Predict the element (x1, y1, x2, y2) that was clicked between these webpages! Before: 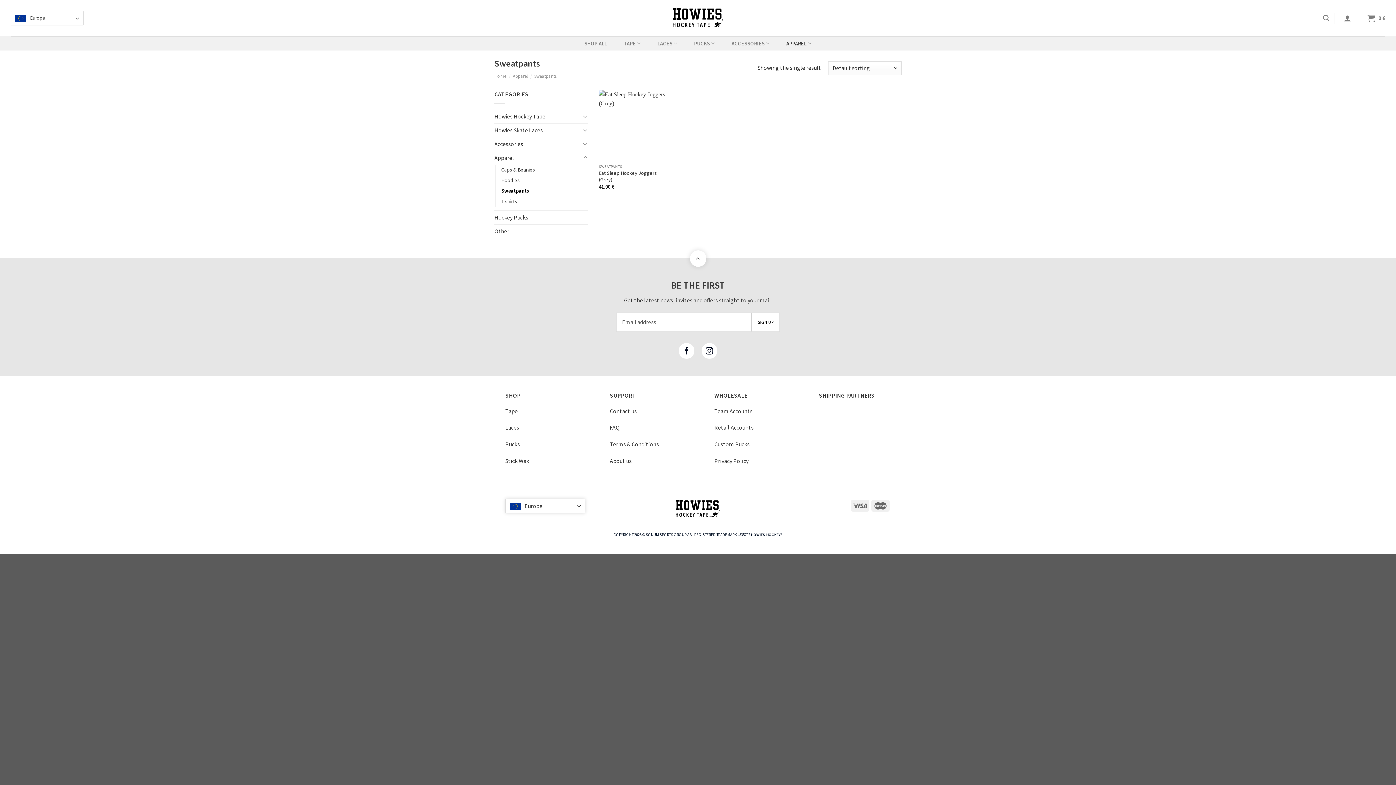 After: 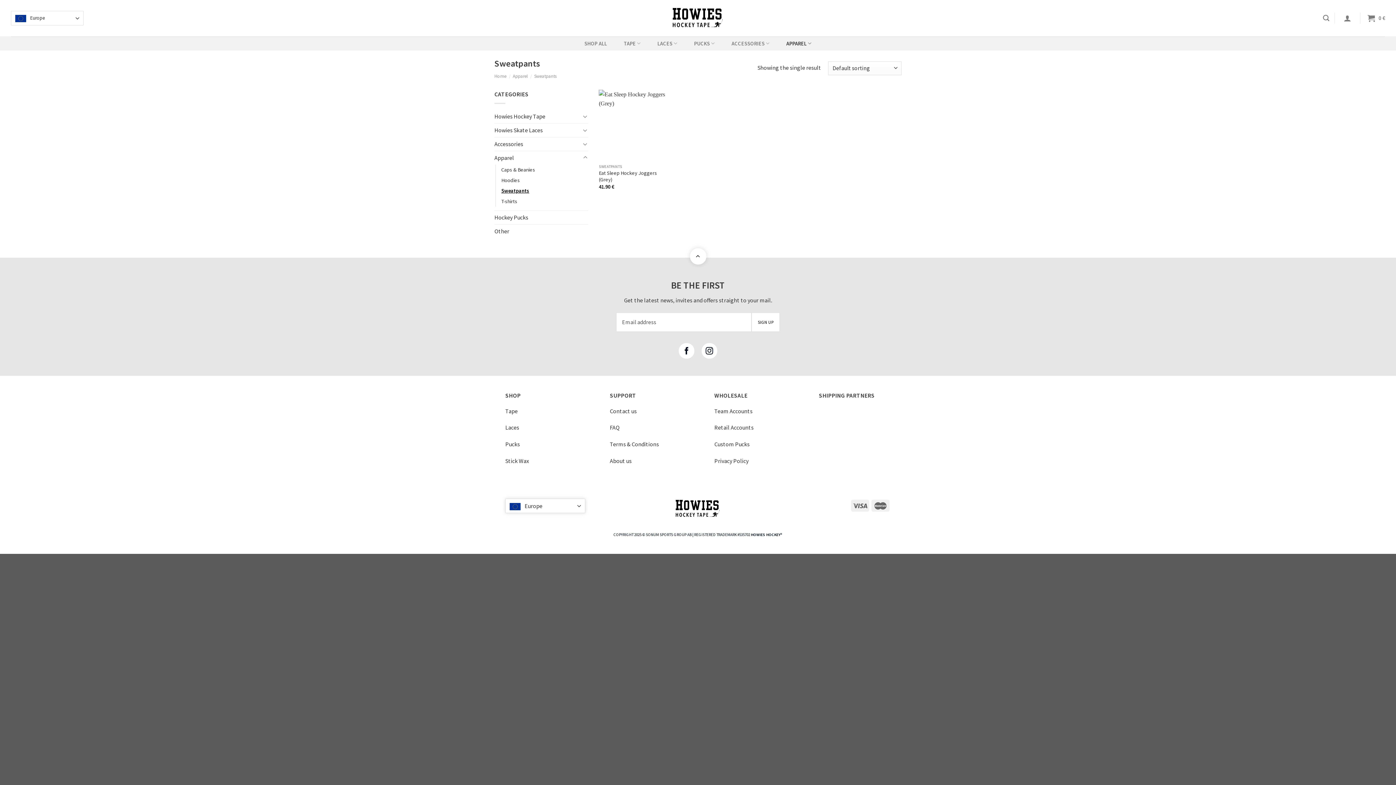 Action: bbox: (689, 254, 707, 261)